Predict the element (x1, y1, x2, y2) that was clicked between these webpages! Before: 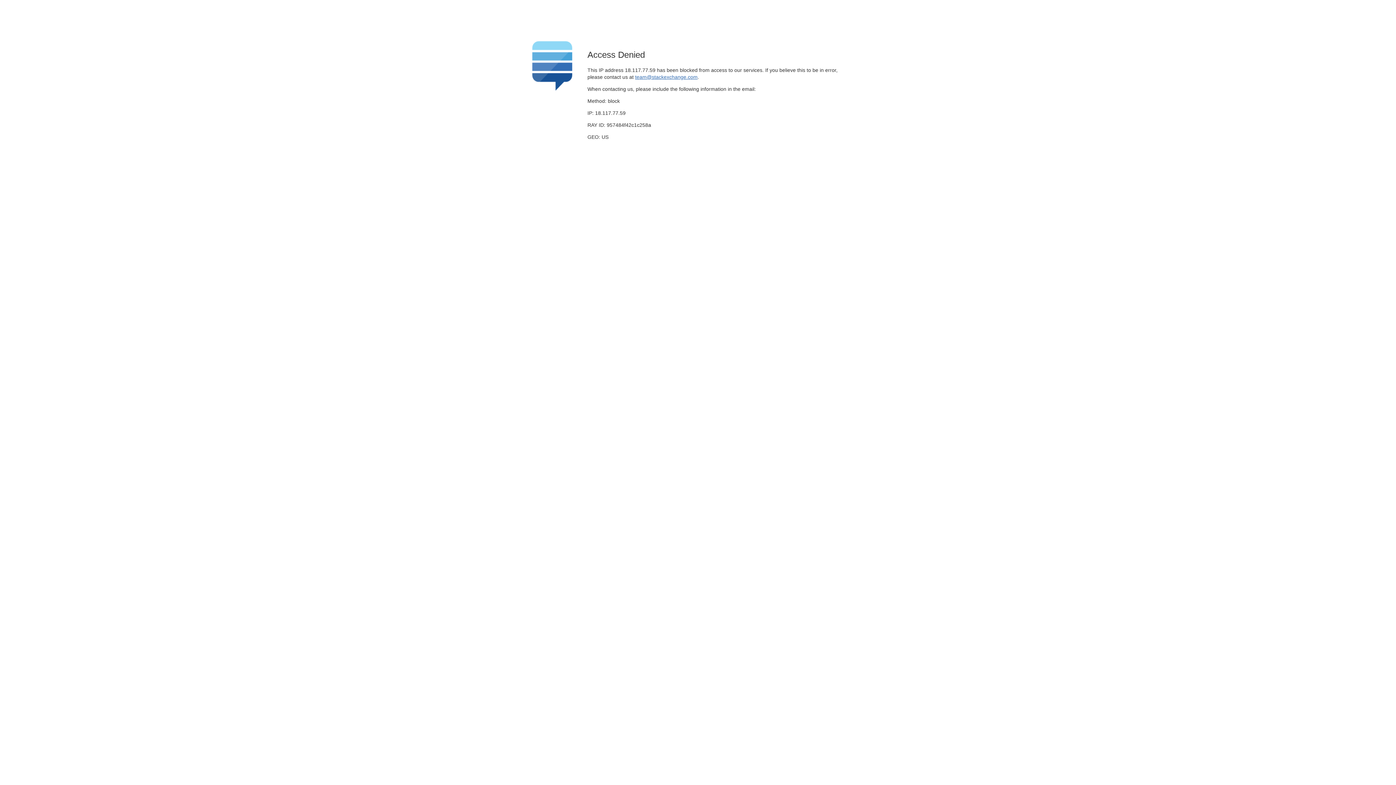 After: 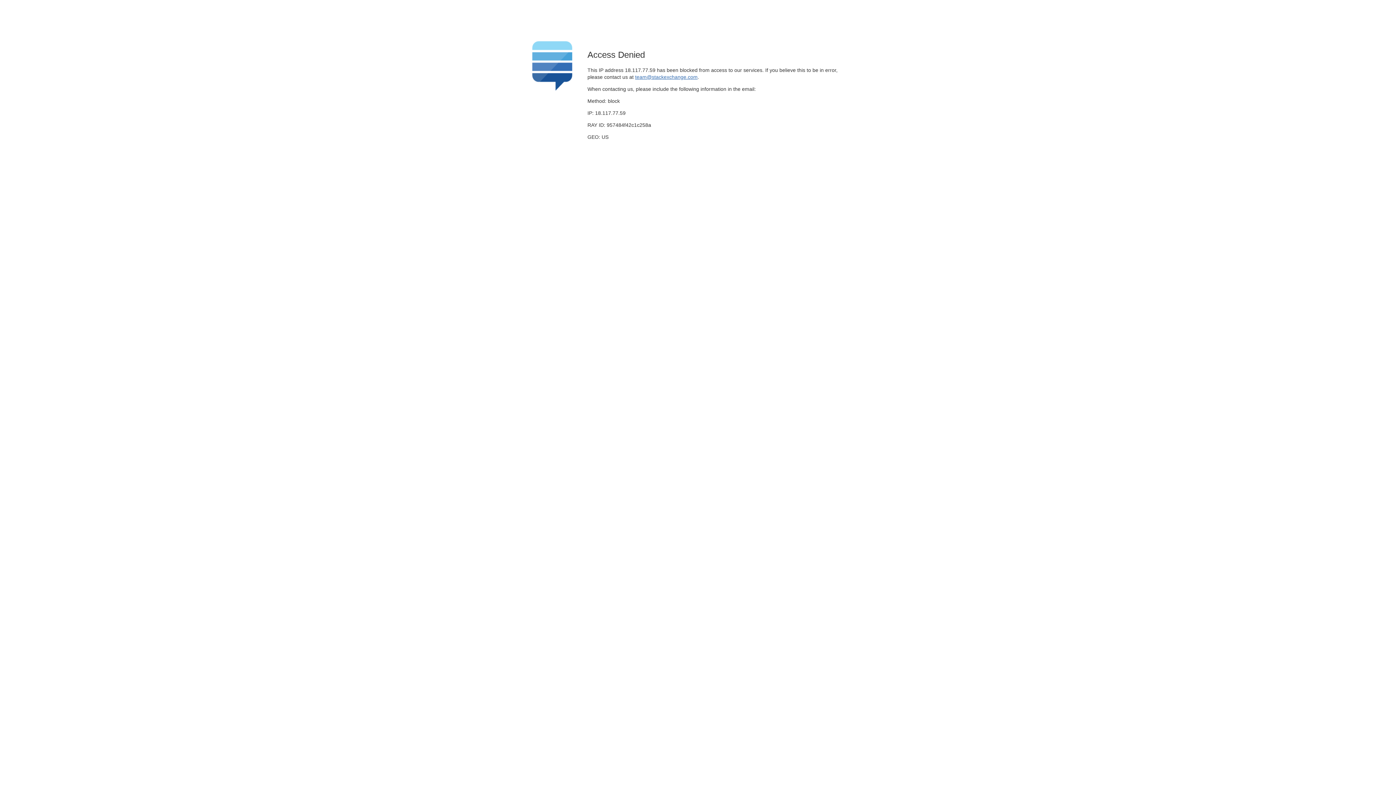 Action: bbox: (635, 74, 697, 79) label: team@stackexchange.com